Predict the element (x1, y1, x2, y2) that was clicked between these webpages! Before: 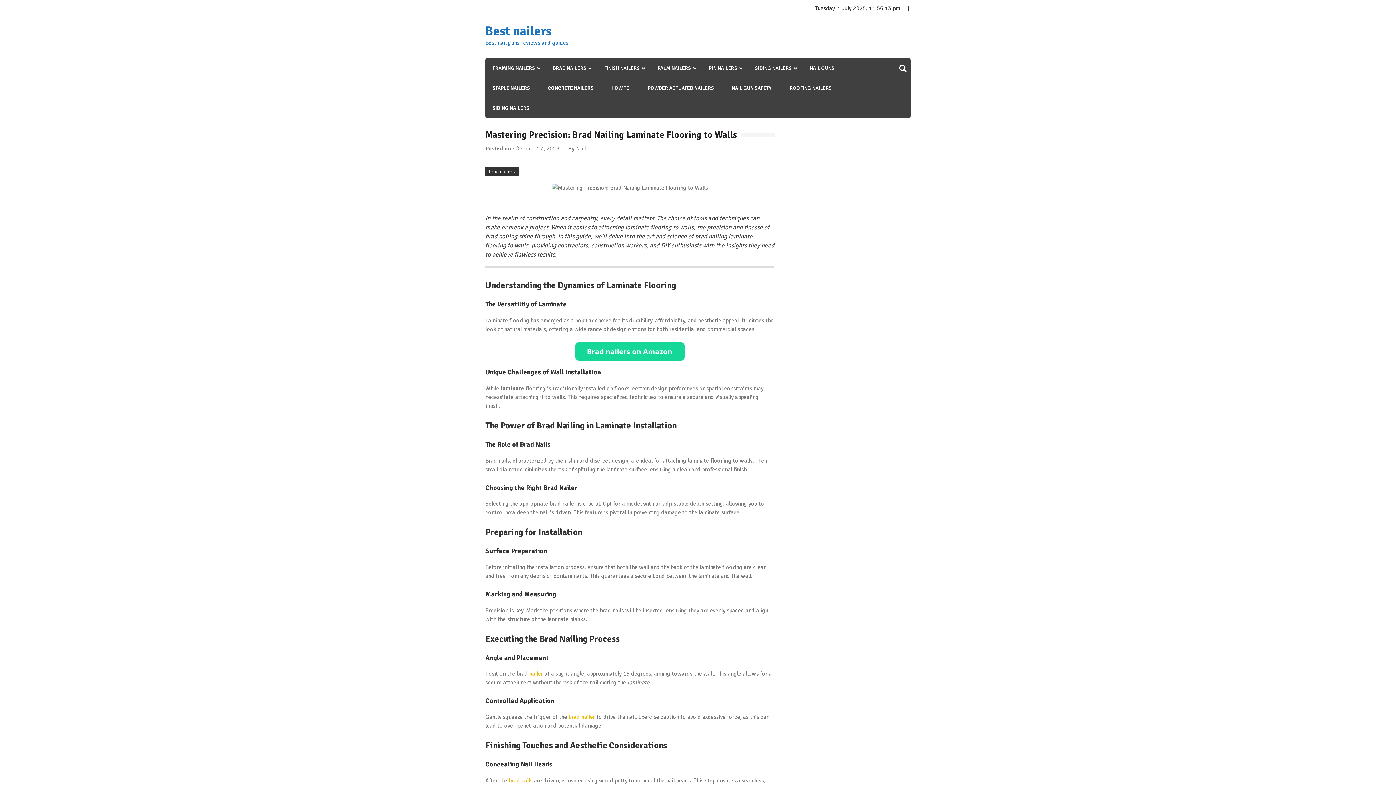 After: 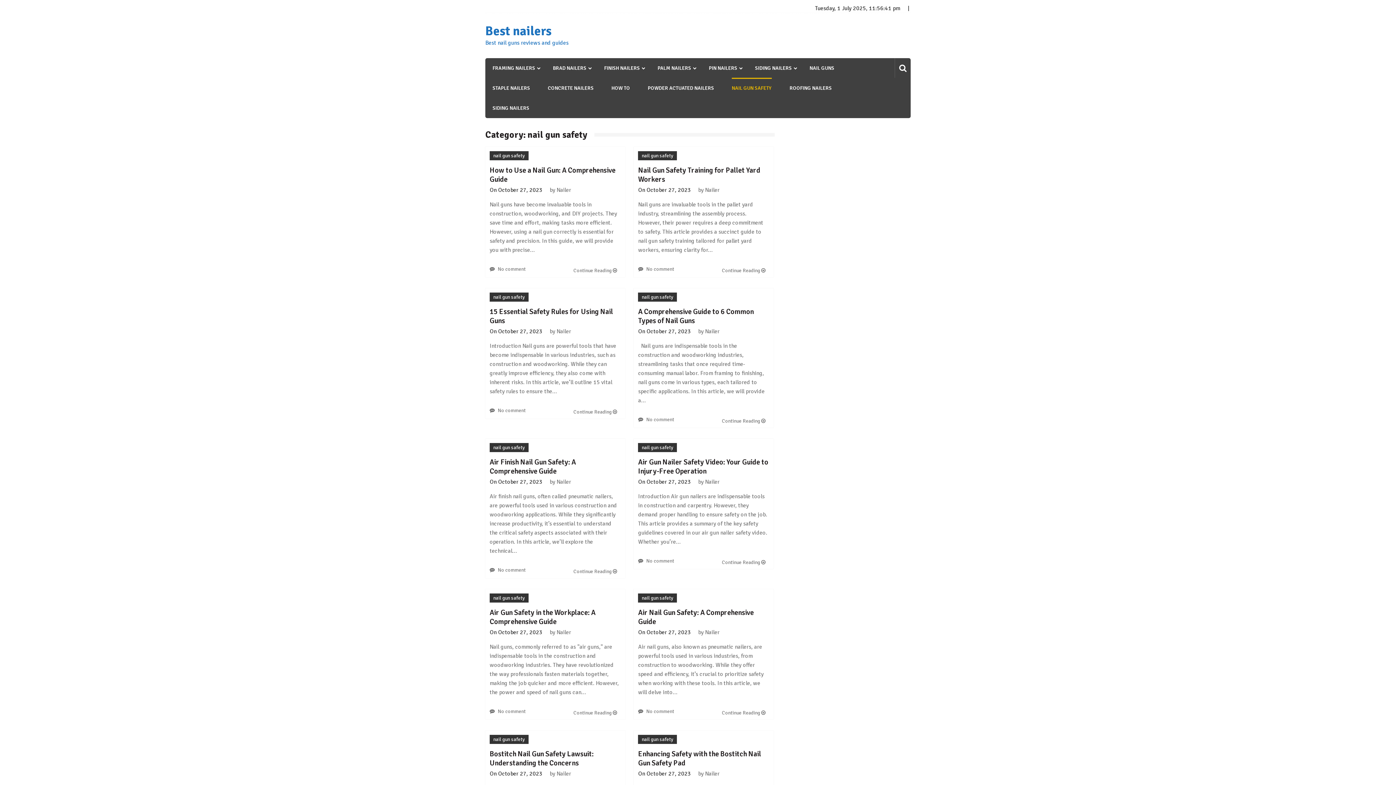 Action: bbox: (732, 78, 772, 98) label: NAIL GUN SAFETY